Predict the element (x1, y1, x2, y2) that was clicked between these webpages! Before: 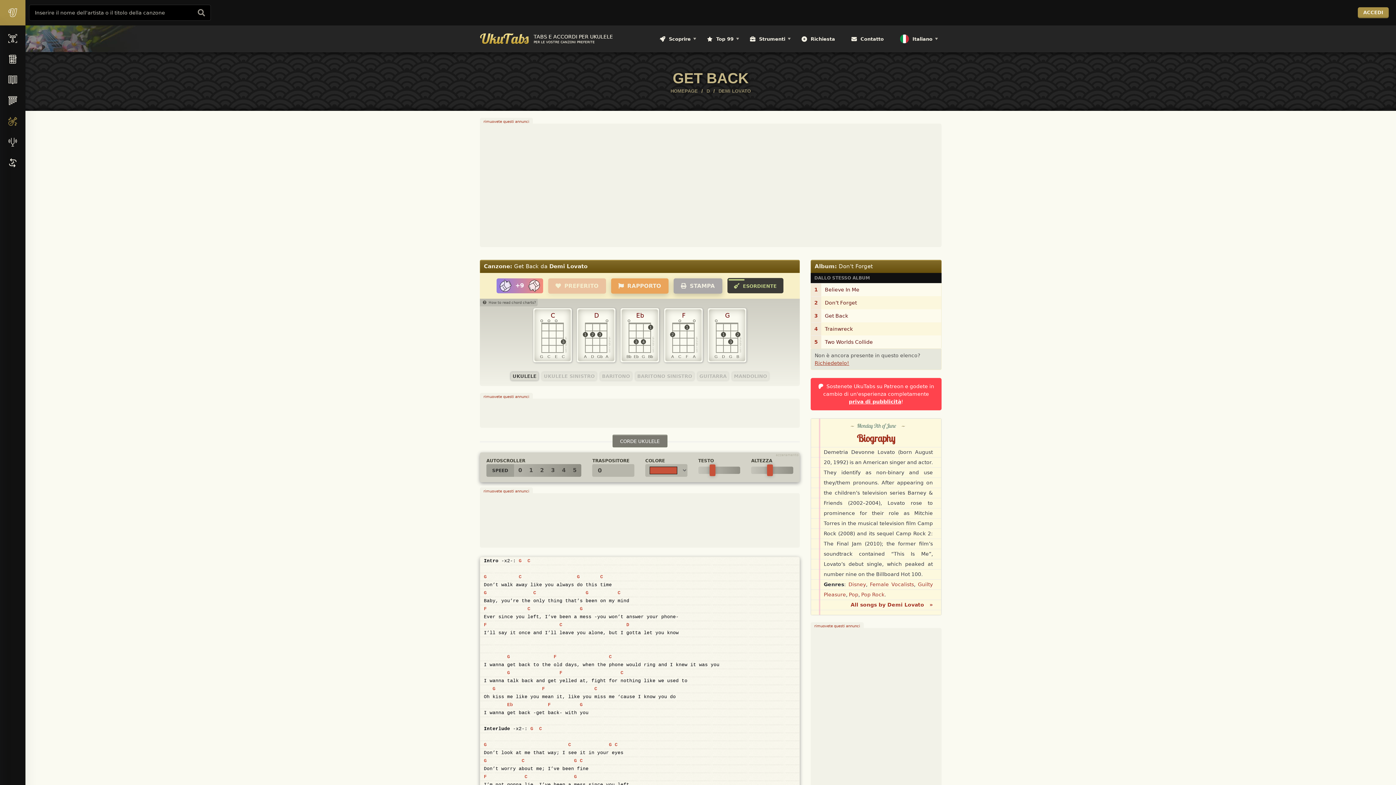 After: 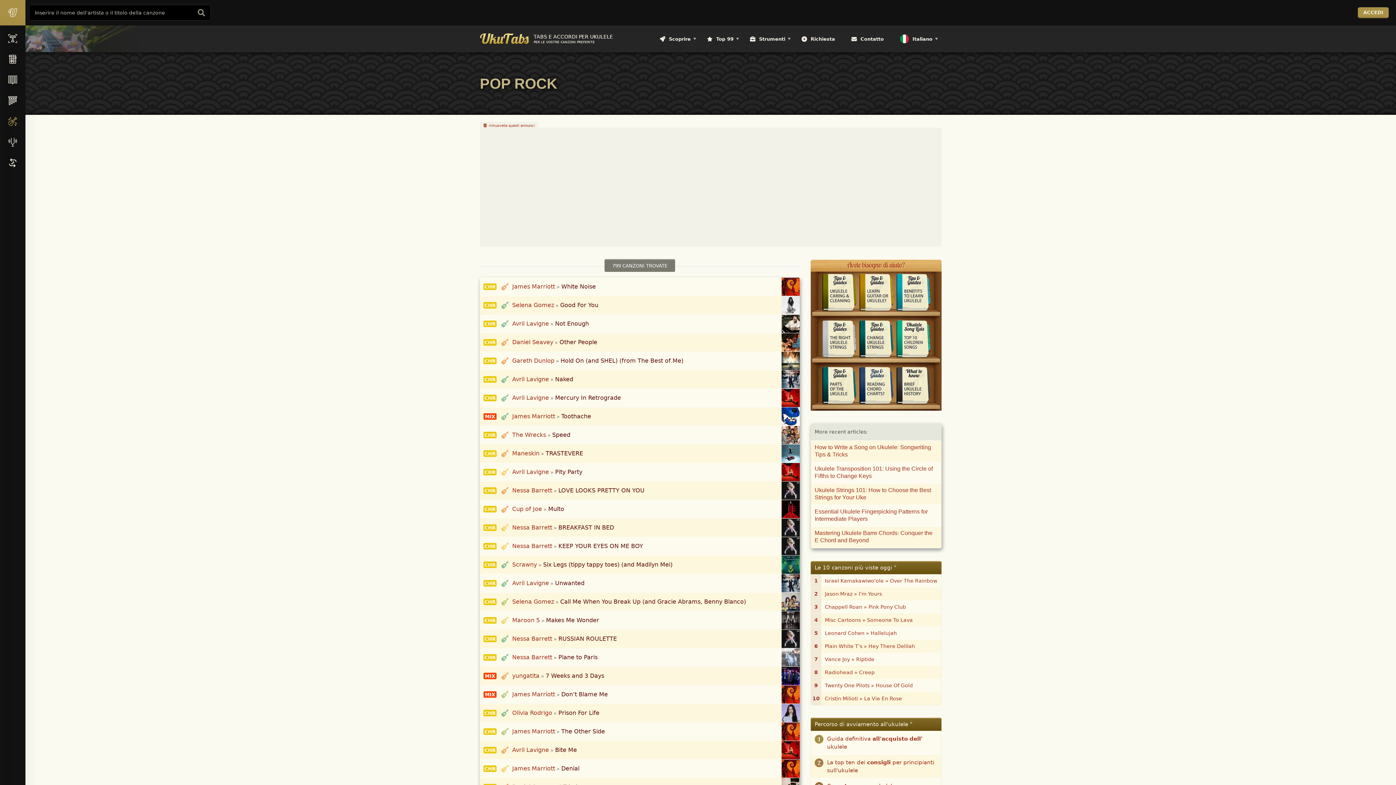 Action: label: Pop Rock bbox: (861, 591, 884, 597)